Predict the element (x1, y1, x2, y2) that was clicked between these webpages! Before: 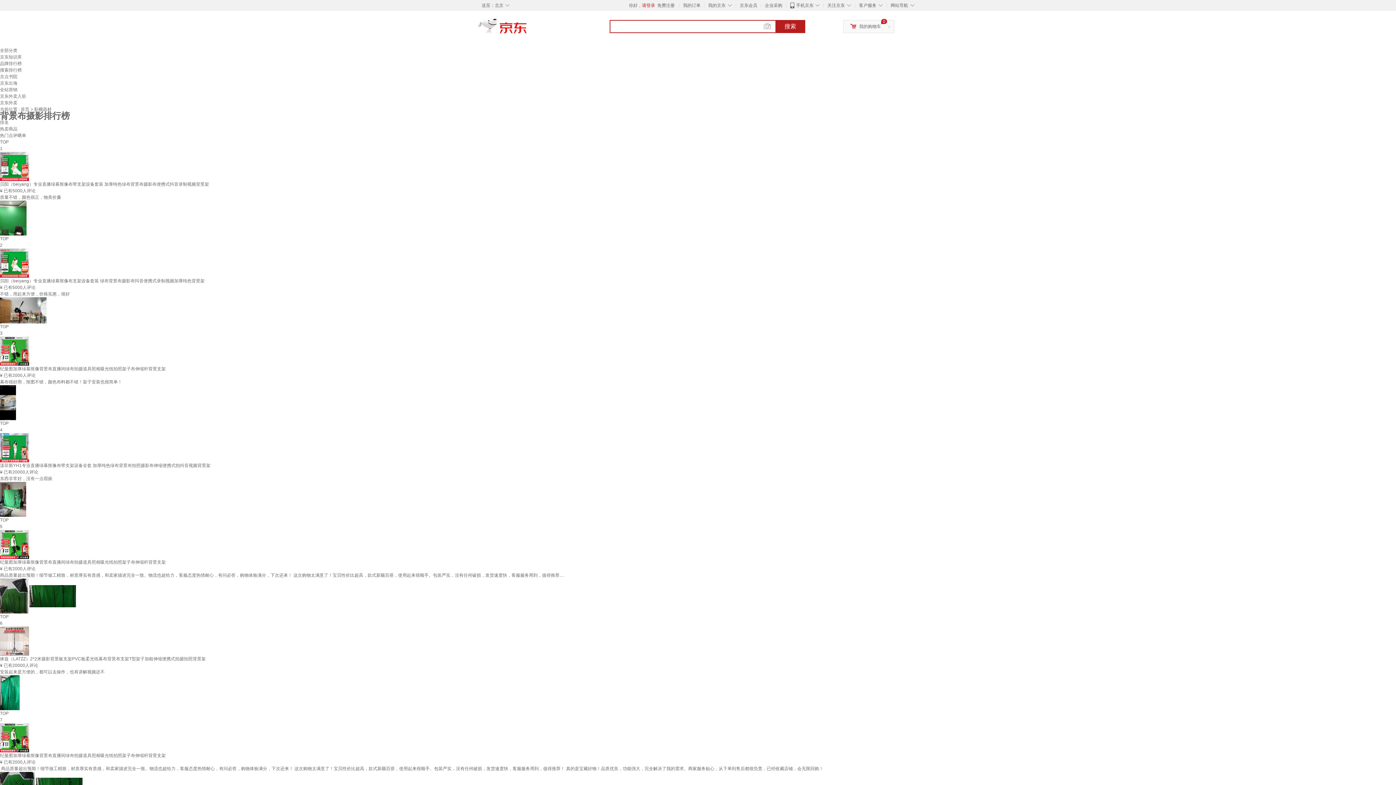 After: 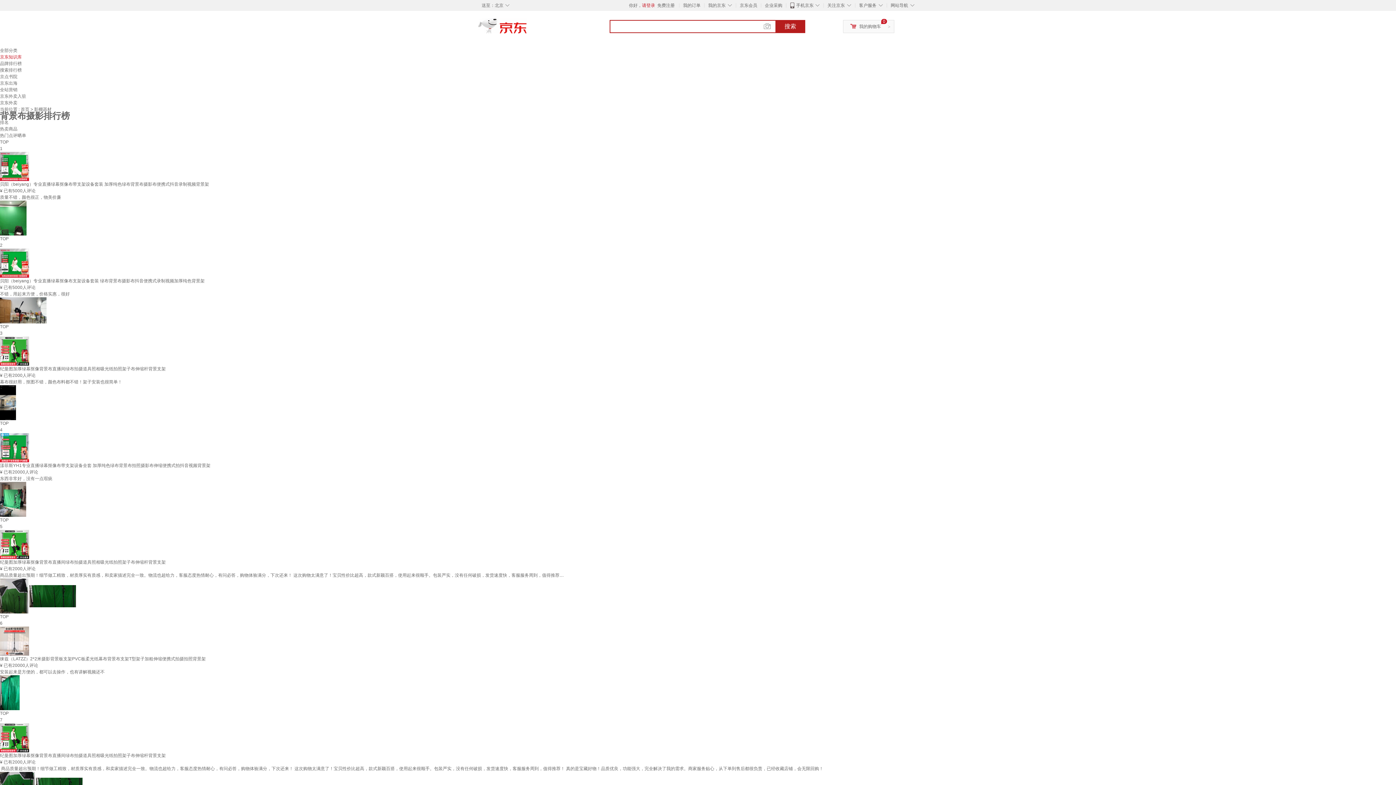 Action: bbox: (0, 54, 21, 59) label: 京东知识库